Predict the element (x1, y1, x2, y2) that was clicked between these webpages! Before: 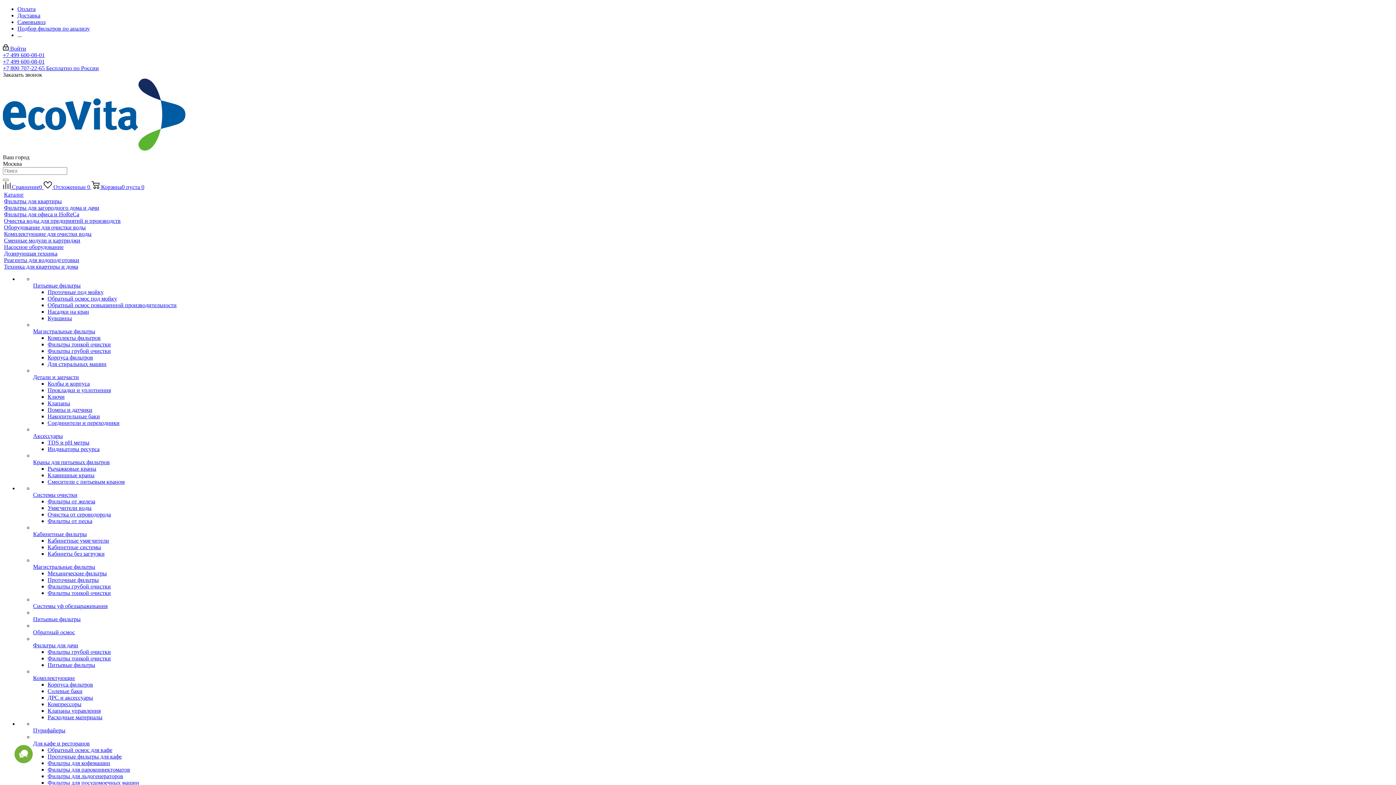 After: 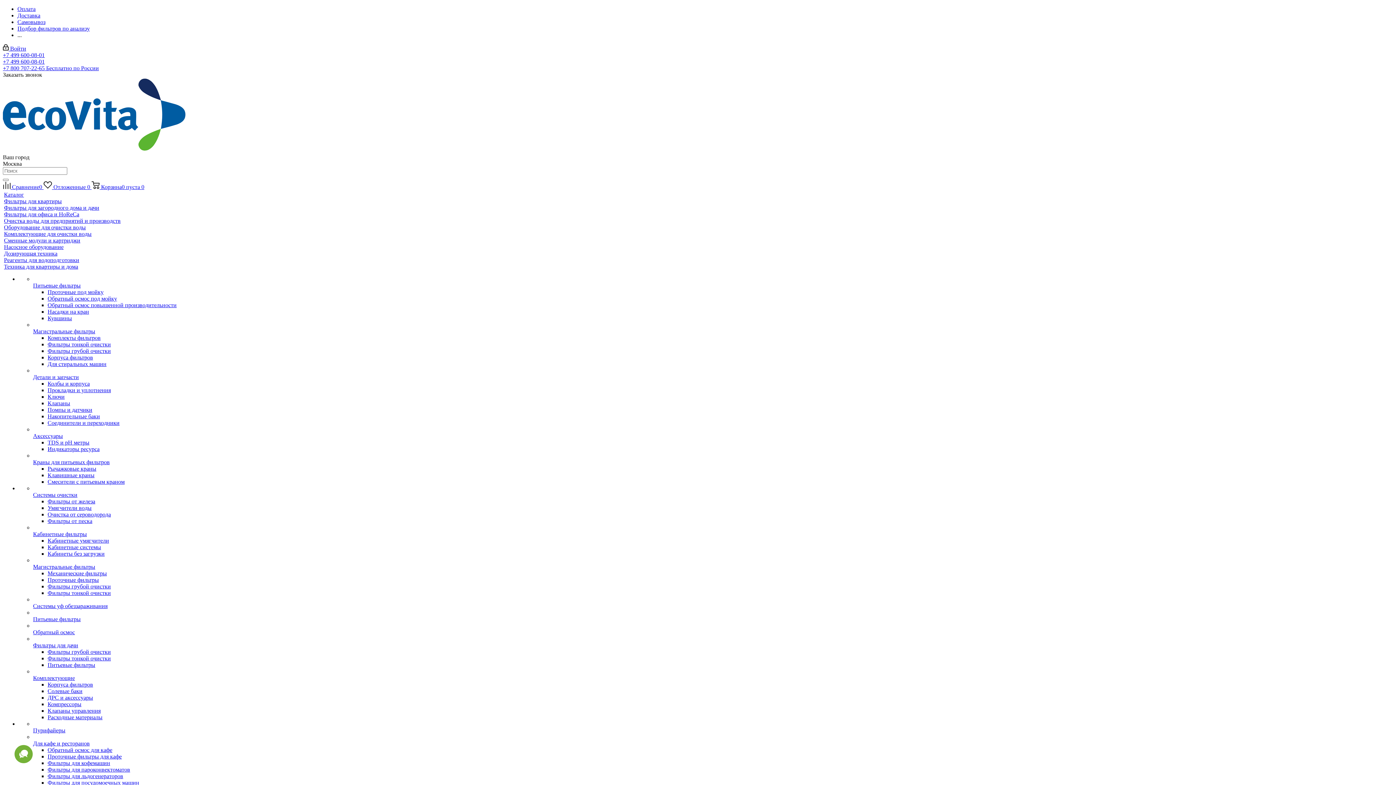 Action: bbox: (47, 295, 117, 301) label: Обратный осмос под мойку